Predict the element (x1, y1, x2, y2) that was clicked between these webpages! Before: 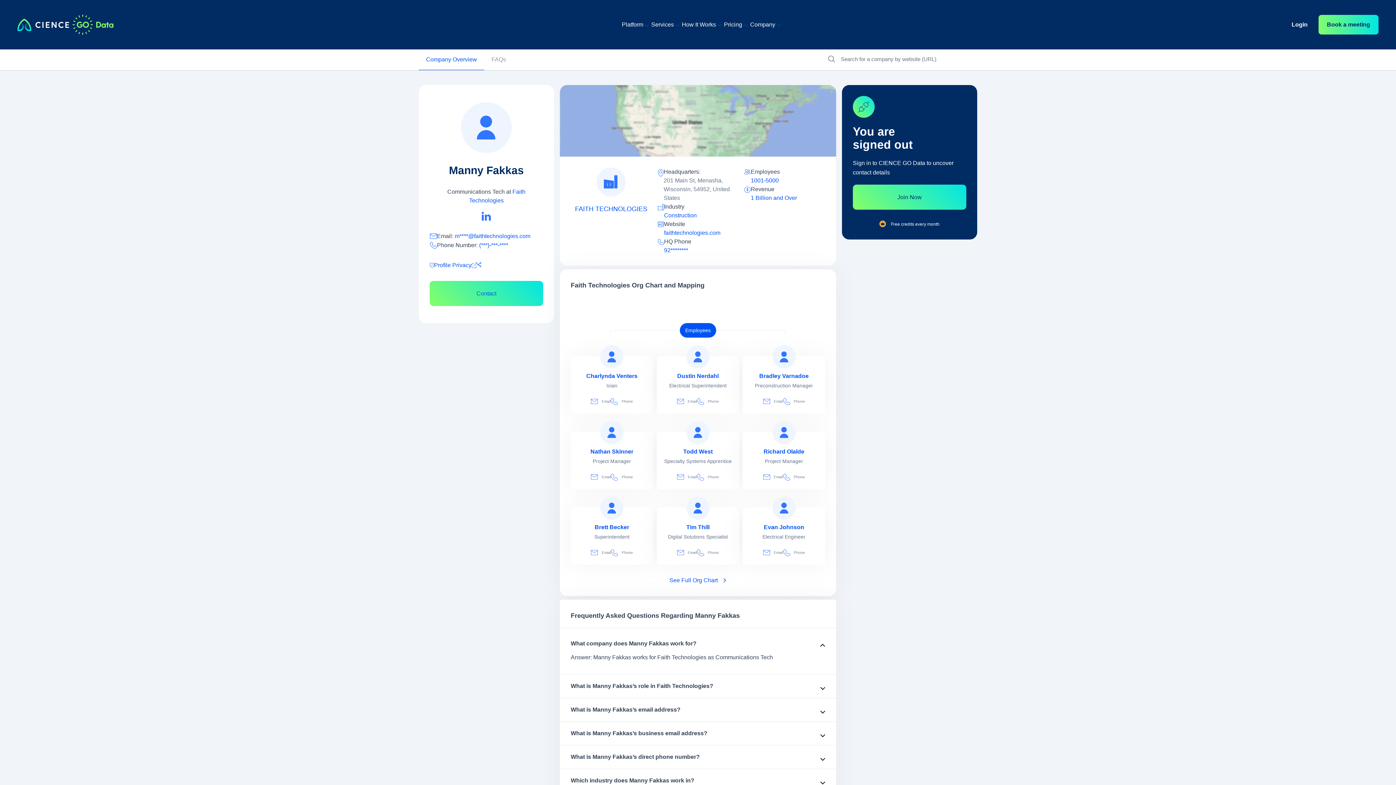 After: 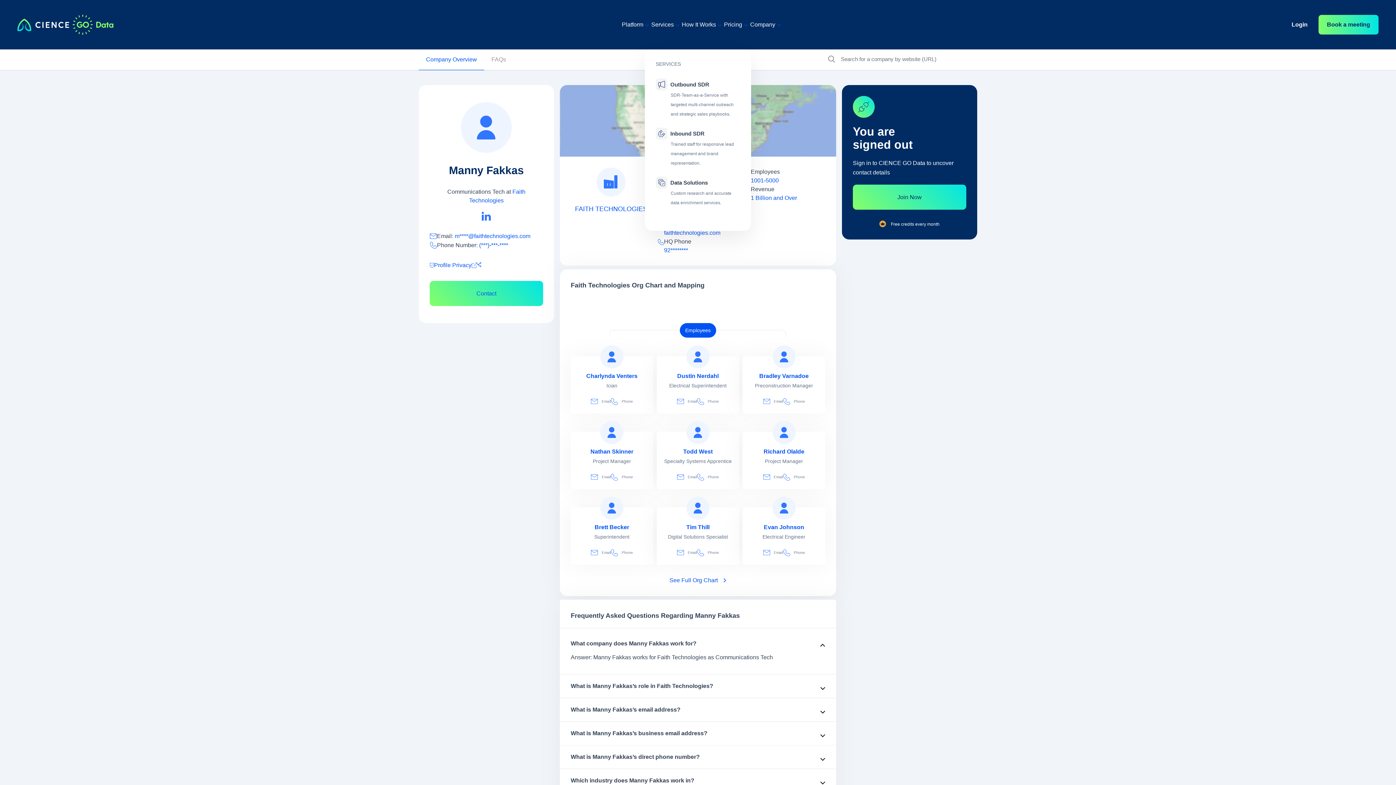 Action: label: Services bbox: (651, 21, 682, 27)